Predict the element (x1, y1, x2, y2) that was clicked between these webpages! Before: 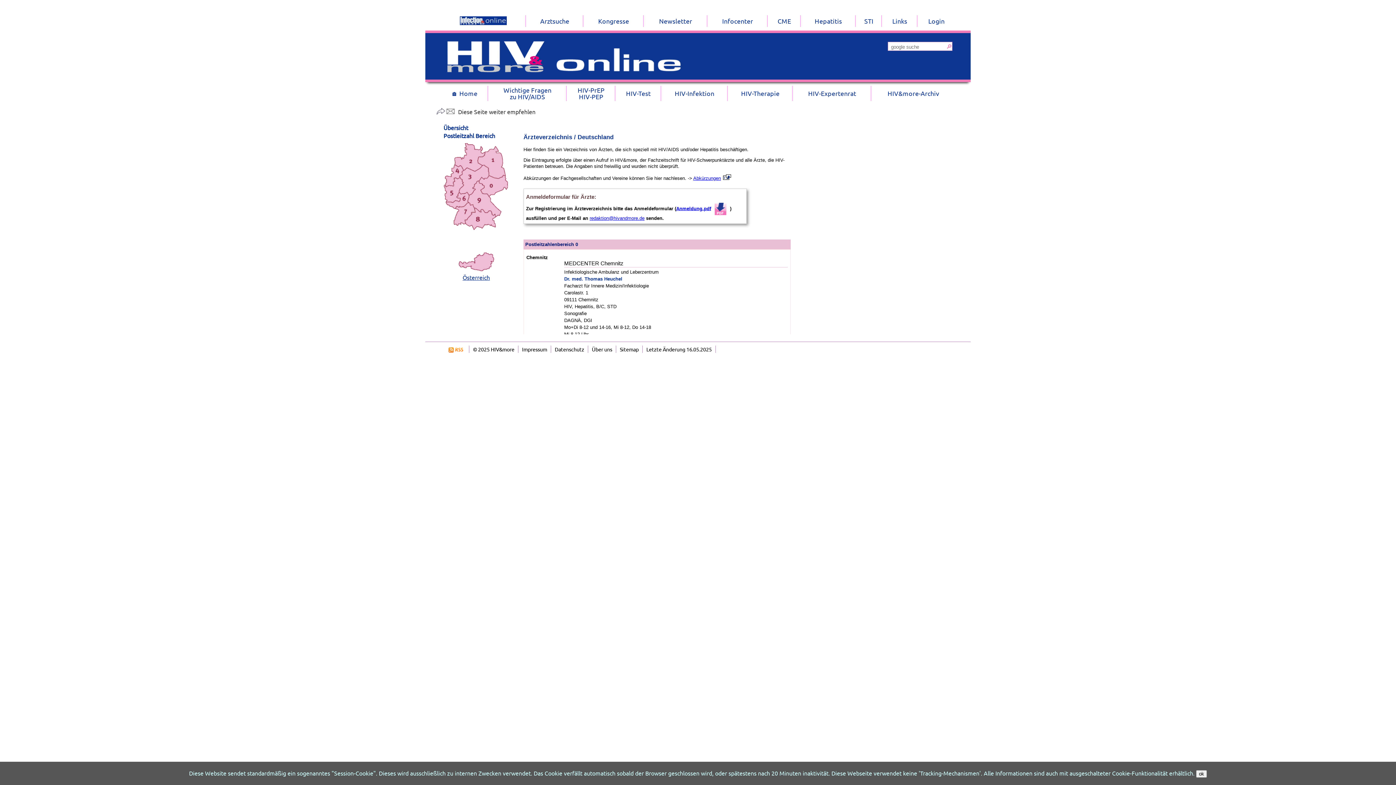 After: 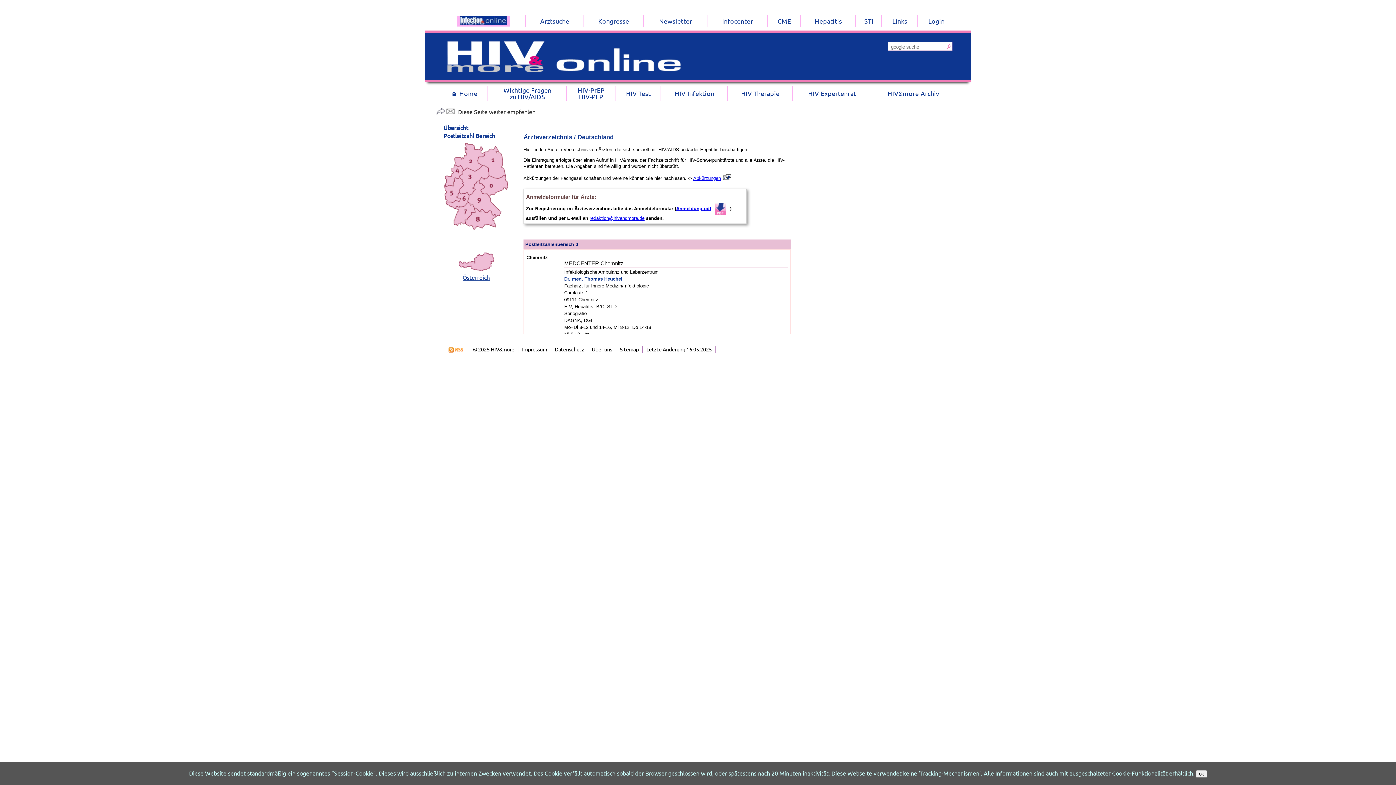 Action: bbox: (457, 15, 509, 26)